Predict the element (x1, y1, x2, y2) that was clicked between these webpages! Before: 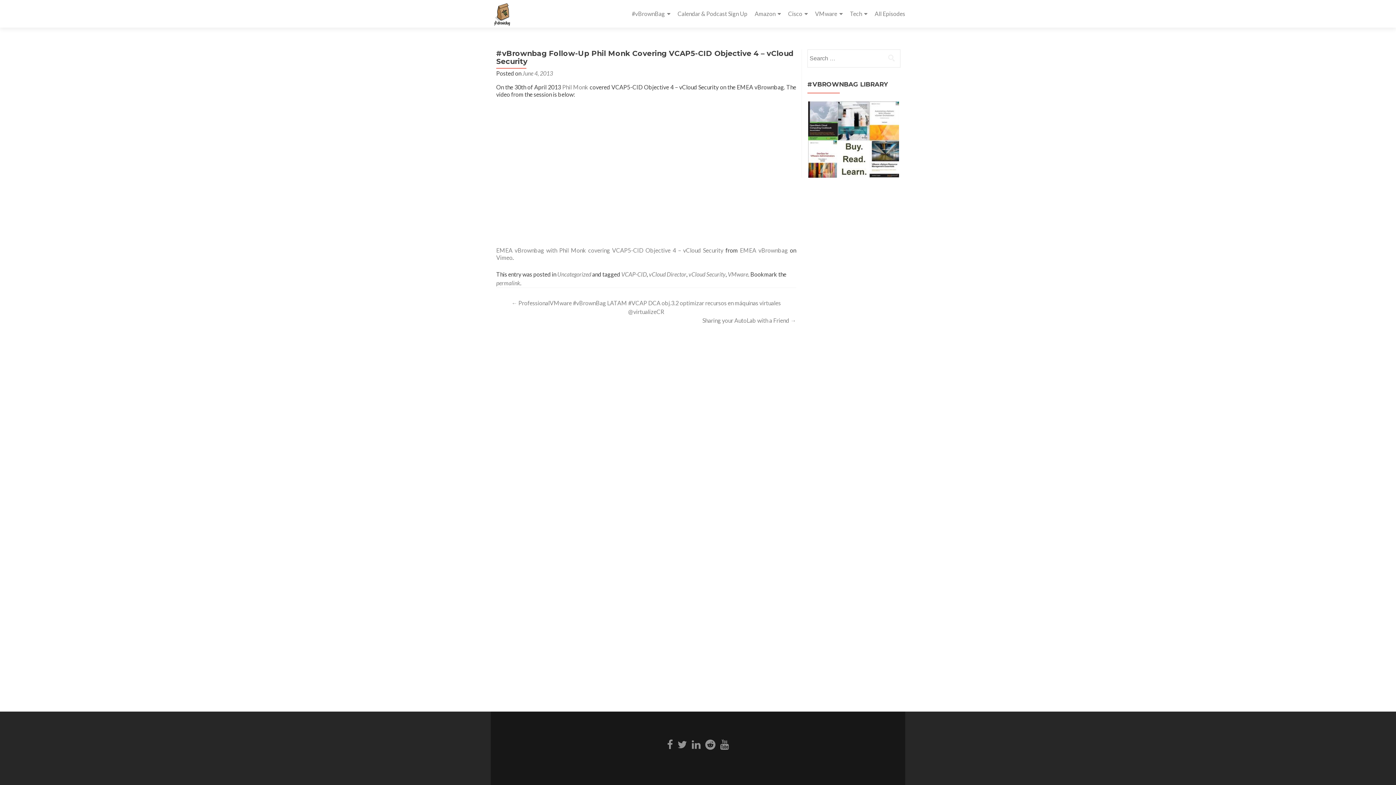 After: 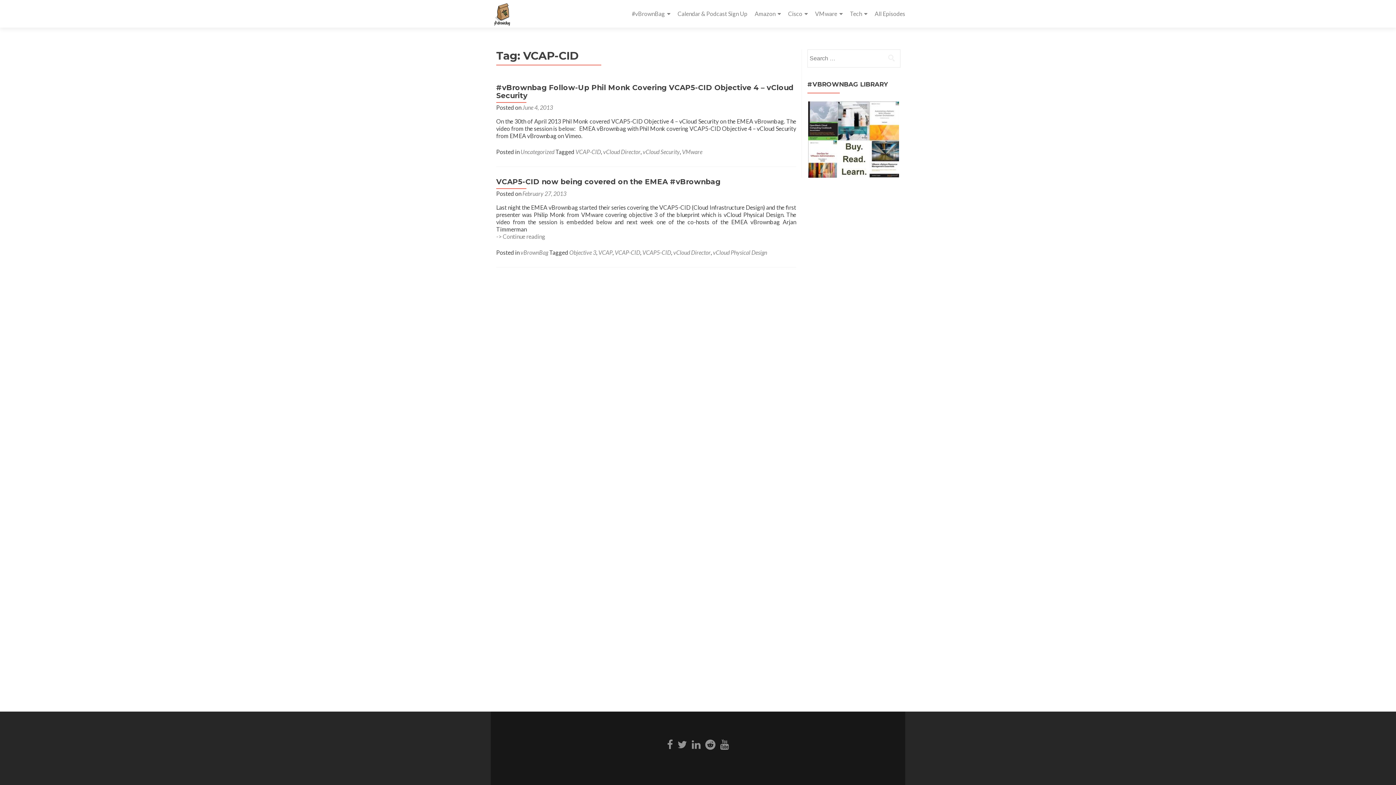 Action: bbox: (621, 270, 646, 277) label: VCAP-CID